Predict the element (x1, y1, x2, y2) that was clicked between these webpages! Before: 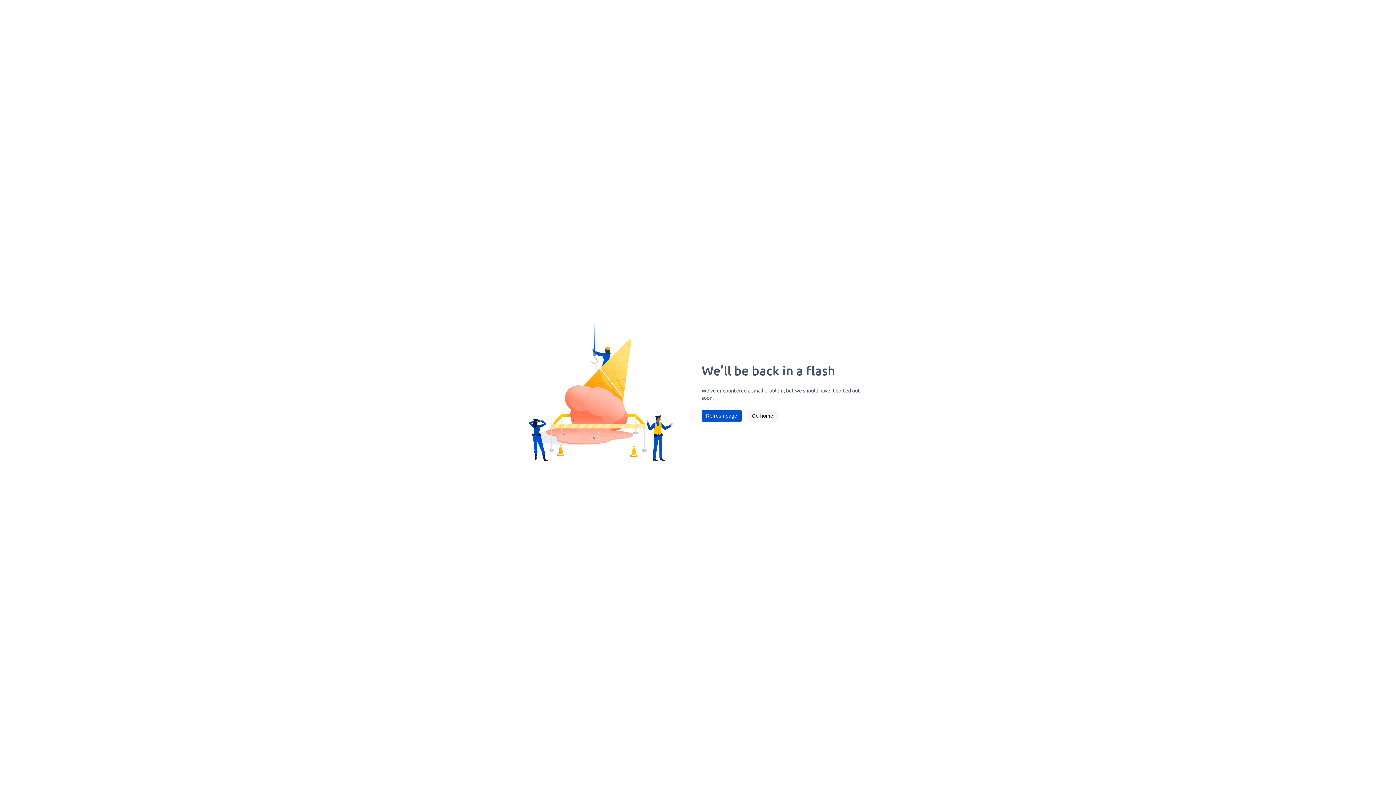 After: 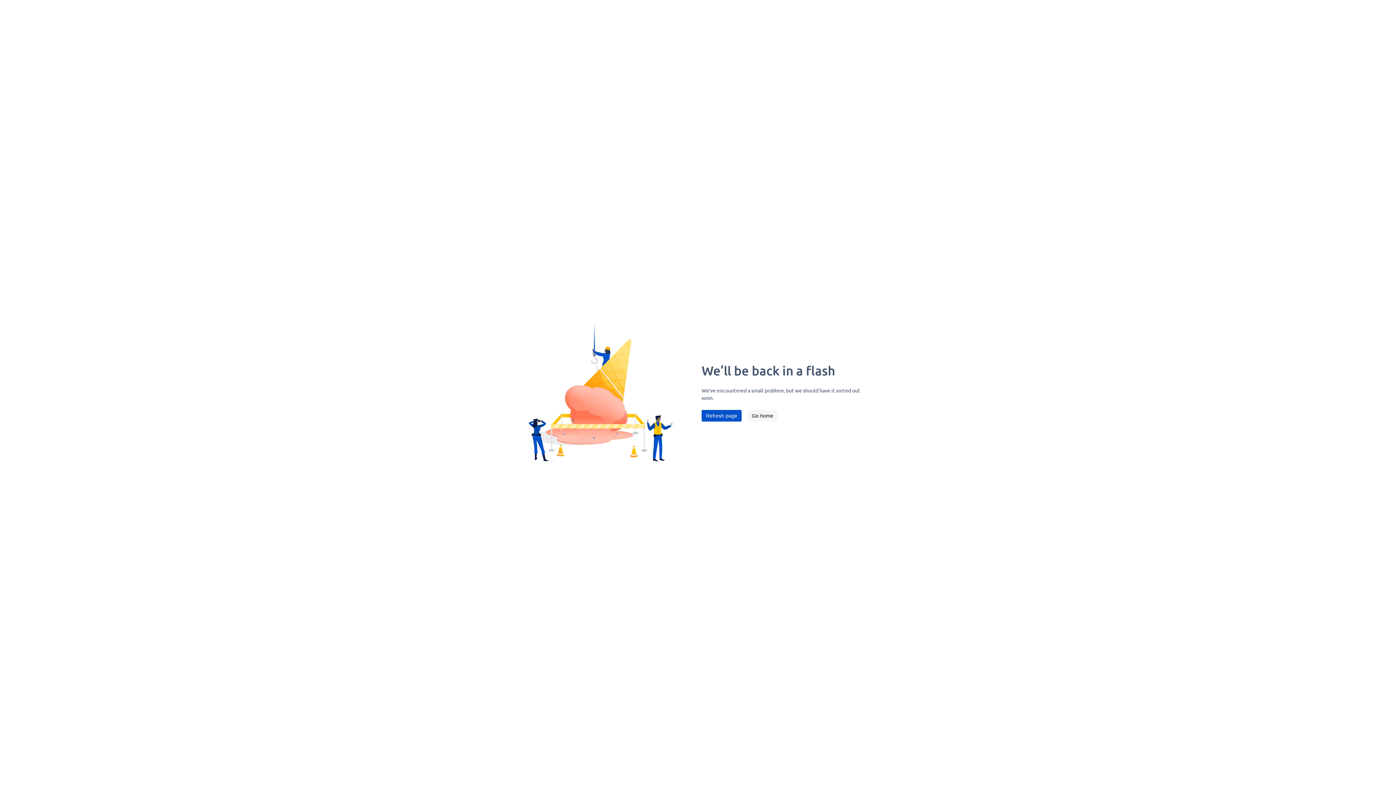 Action: label: Refresh page bbox: (701, 410, 741, 421)